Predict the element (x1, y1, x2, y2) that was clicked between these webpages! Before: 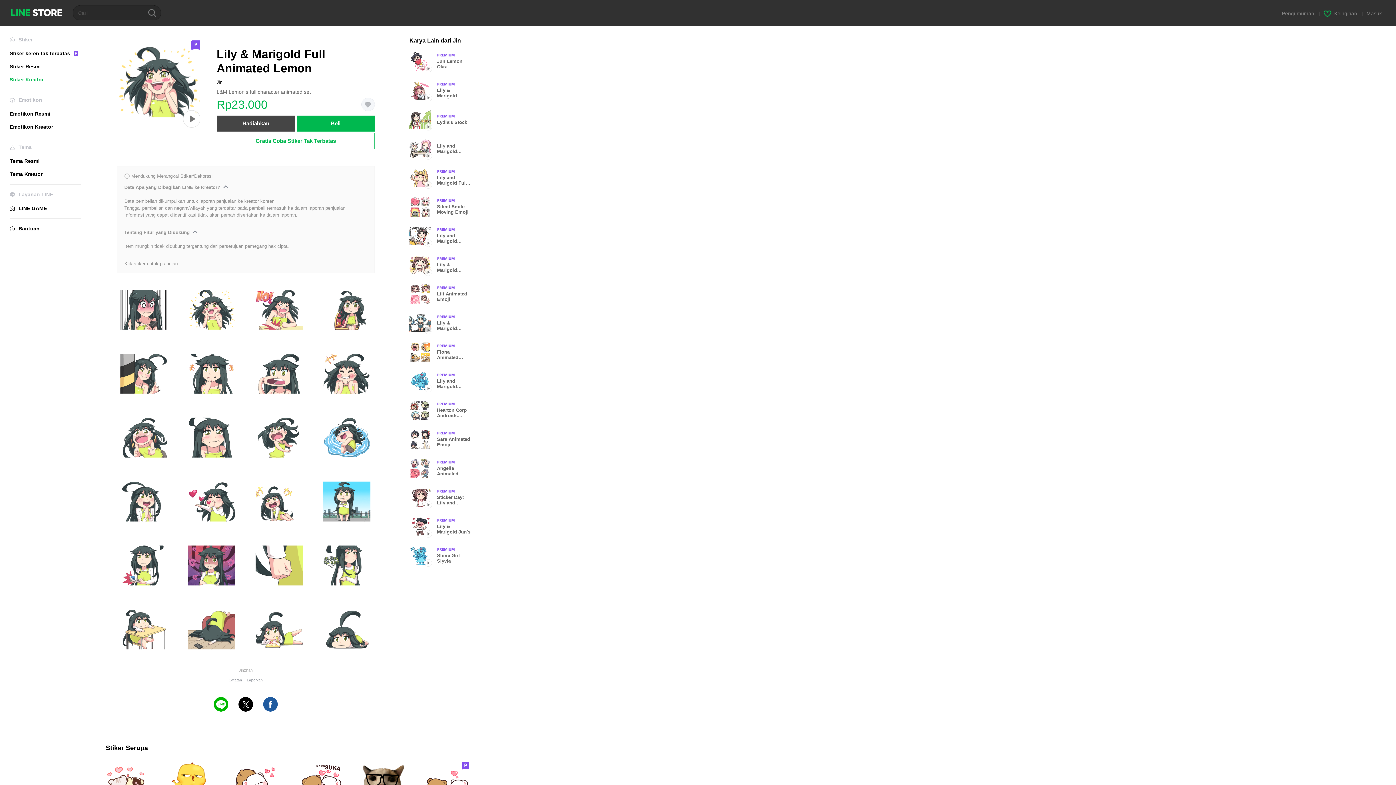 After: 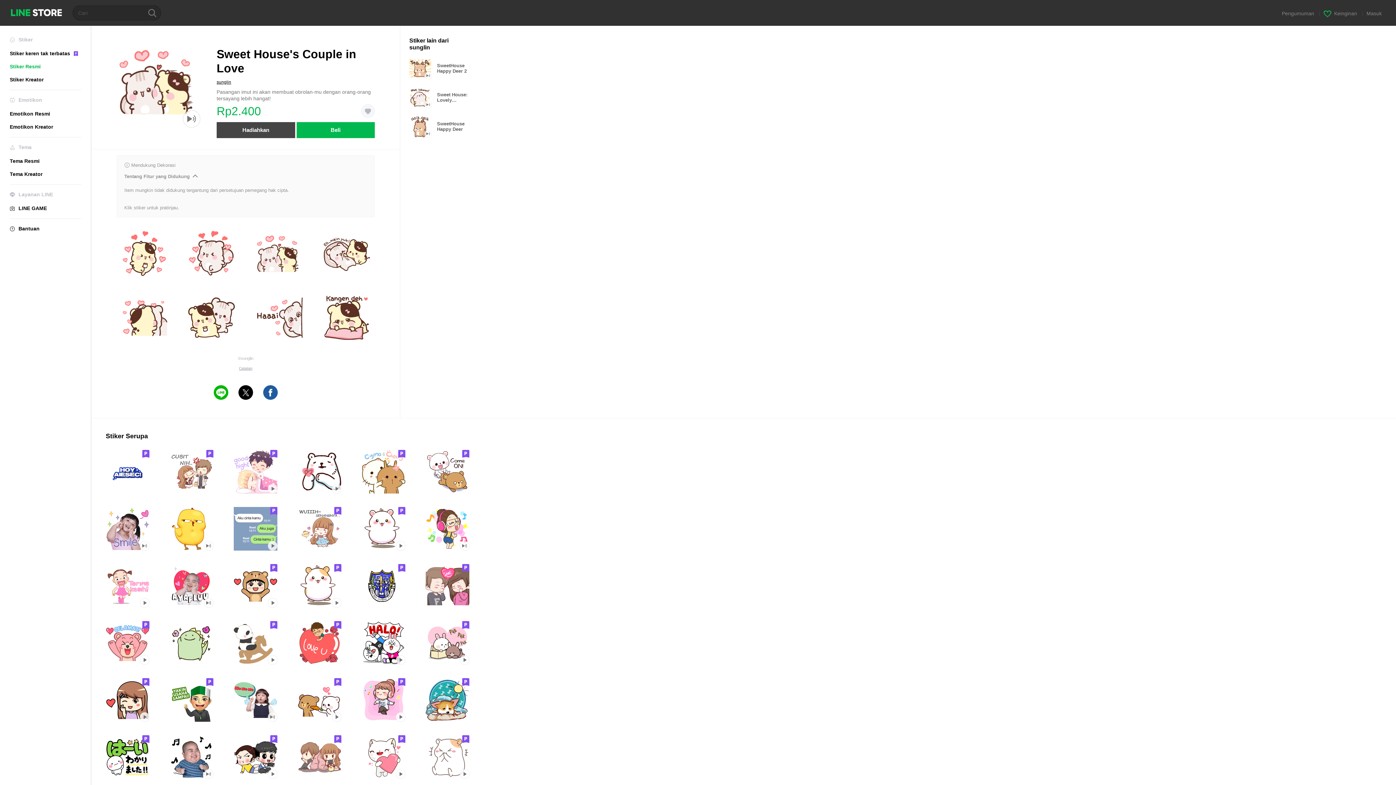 Action: label: Animation & Sound icon bbox: (105, 762, 149, 805)